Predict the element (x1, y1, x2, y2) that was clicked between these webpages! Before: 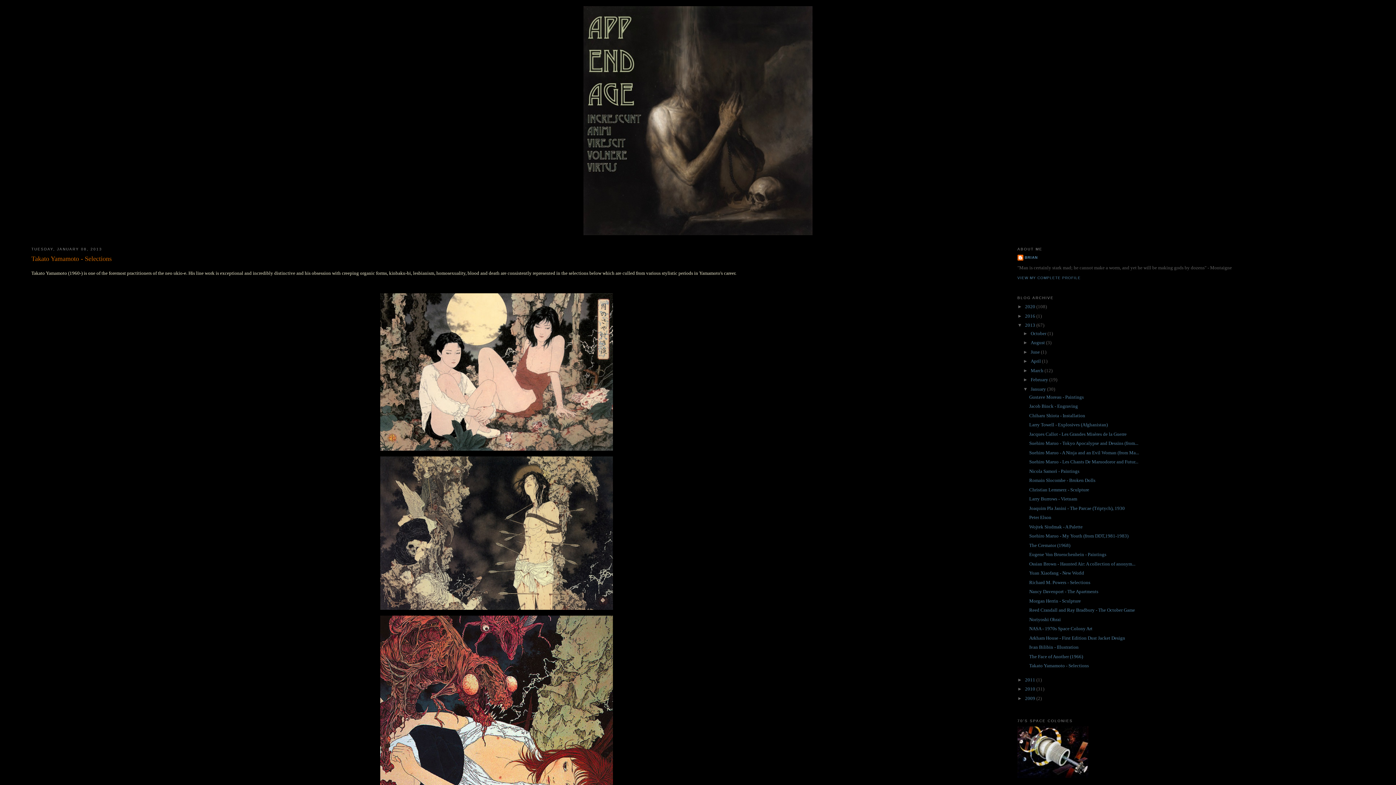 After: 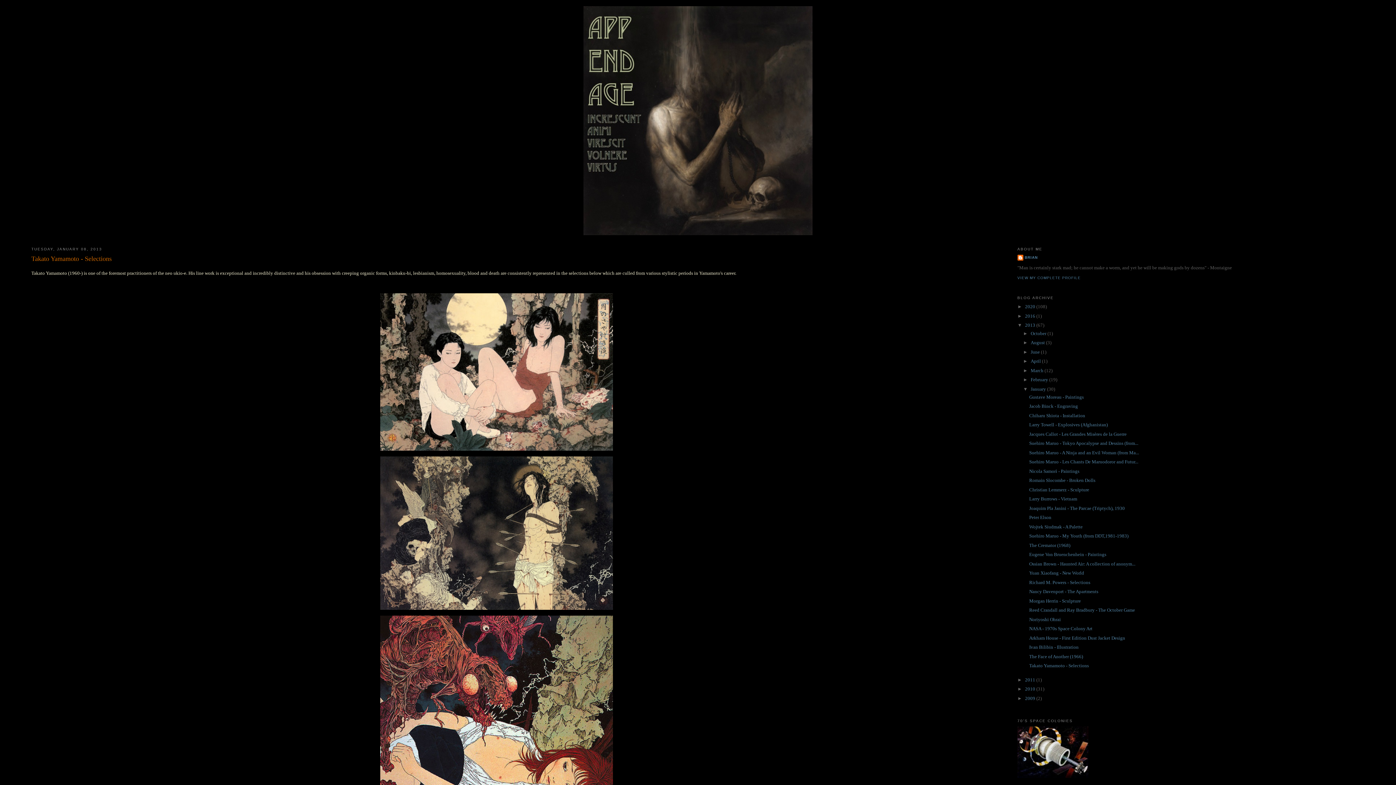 Action: bbox: (31, 254, 962, 263) label: Takato Yamamoto - Selections